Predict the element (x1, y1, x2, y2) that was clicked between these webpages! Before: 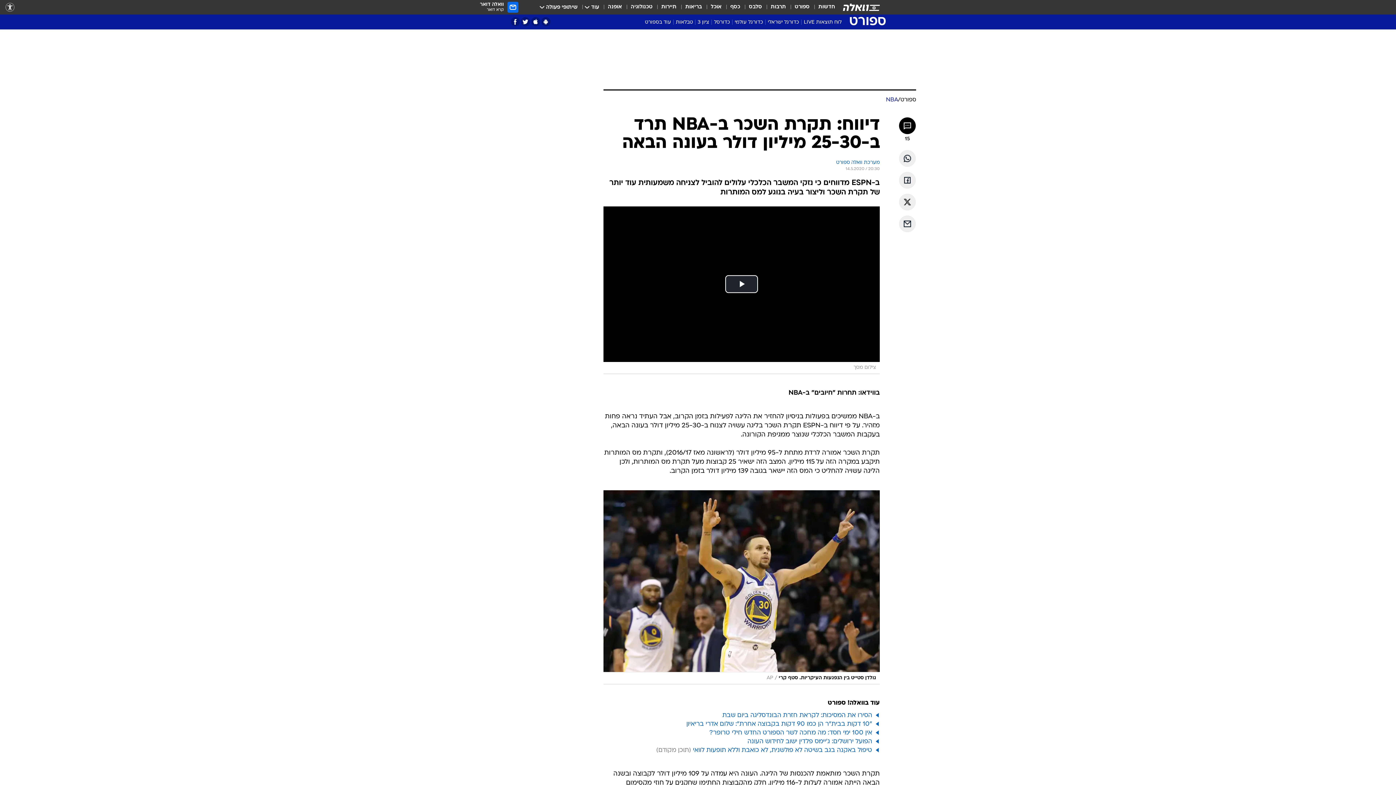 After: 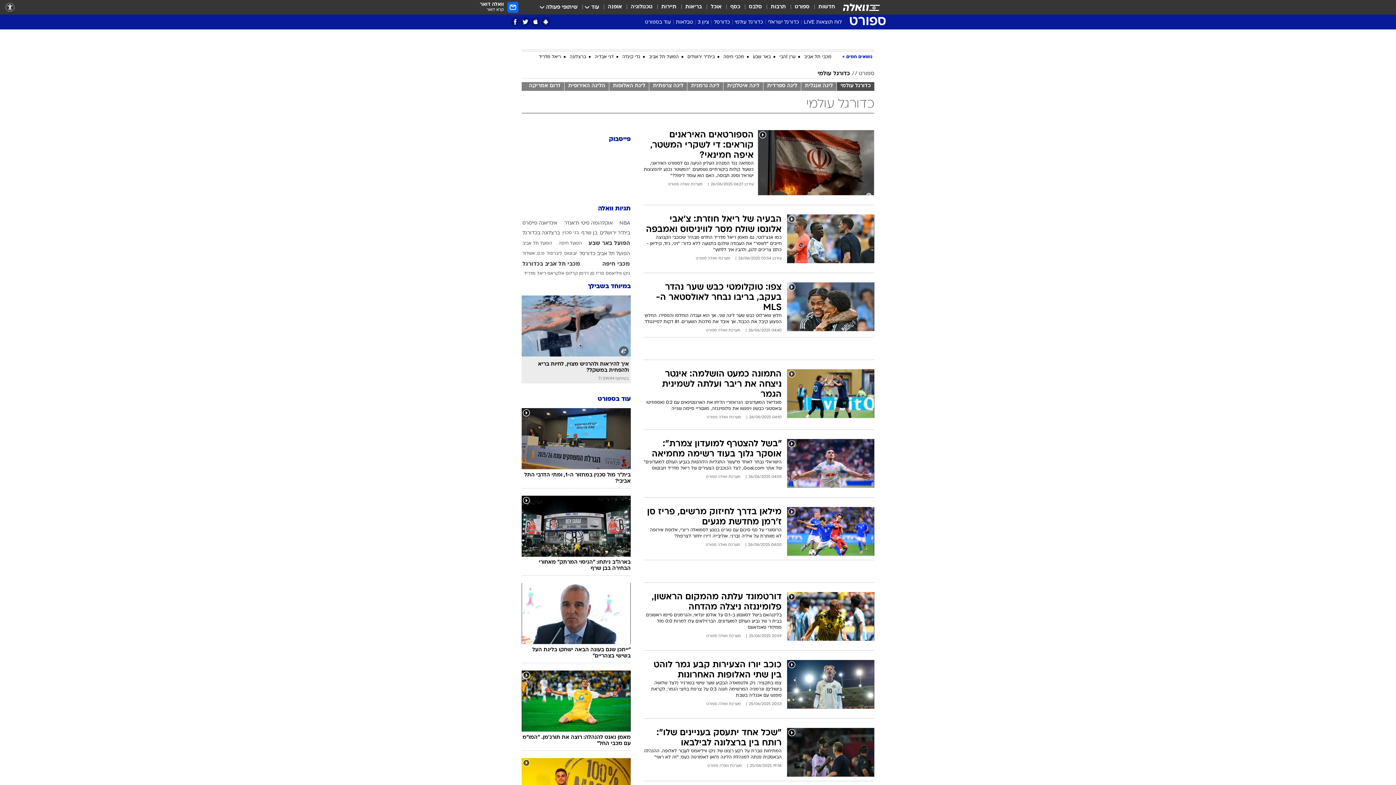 Action: bbox: (732, 18, 765, 28) label: כדורגל עולמי